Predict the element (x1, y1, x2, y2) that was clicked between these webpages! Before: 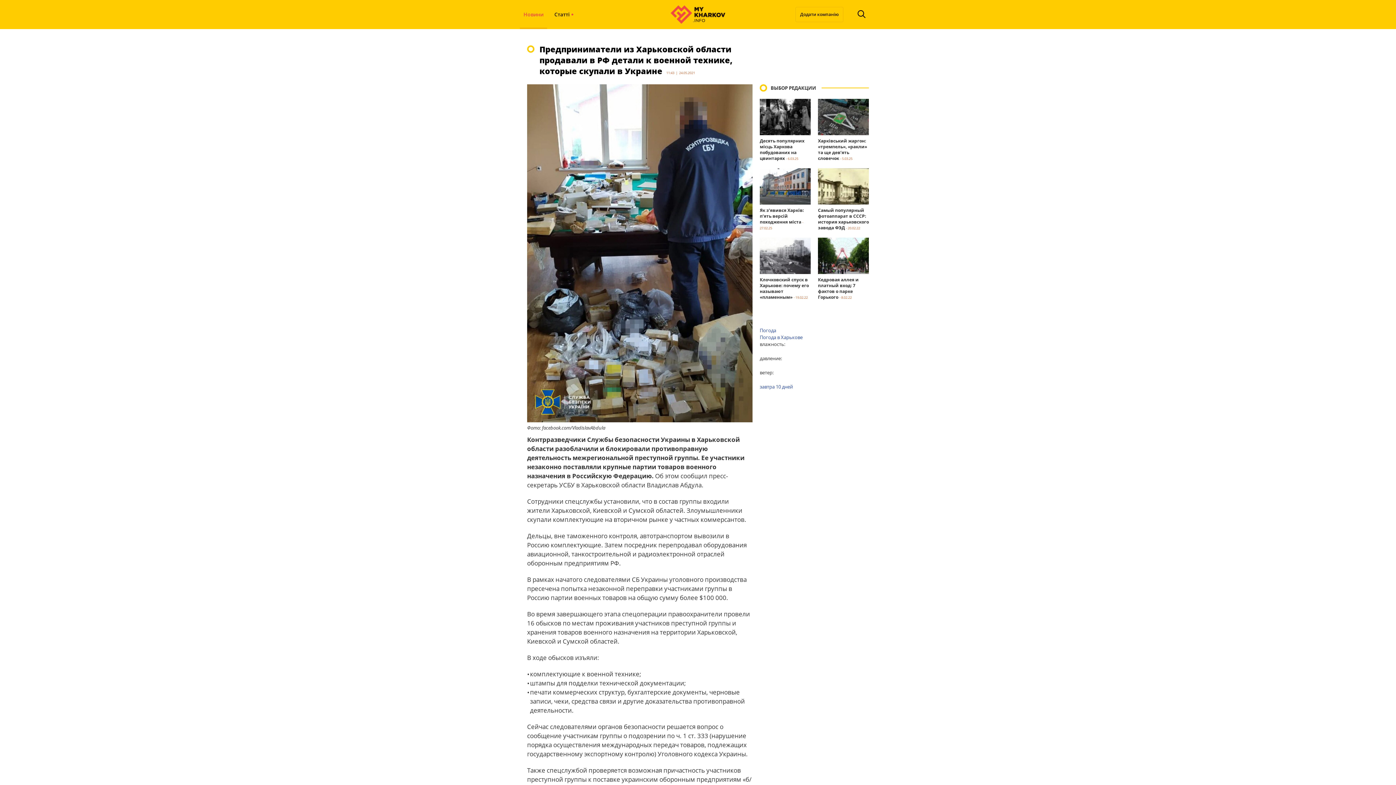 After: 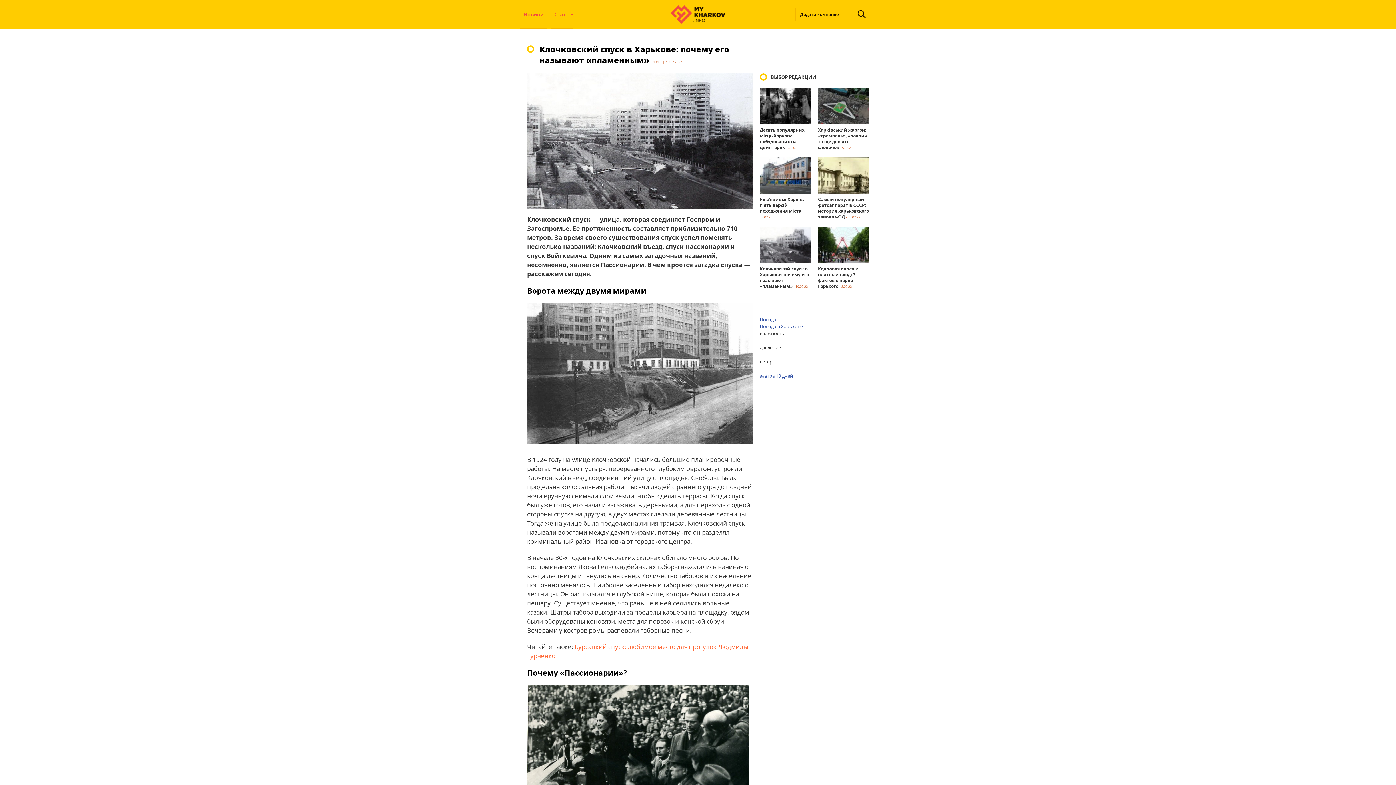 Action: bbox: (760, 276, 809, 300) label: Клочковский спуск в Харькове: почему его называют «пламенным»